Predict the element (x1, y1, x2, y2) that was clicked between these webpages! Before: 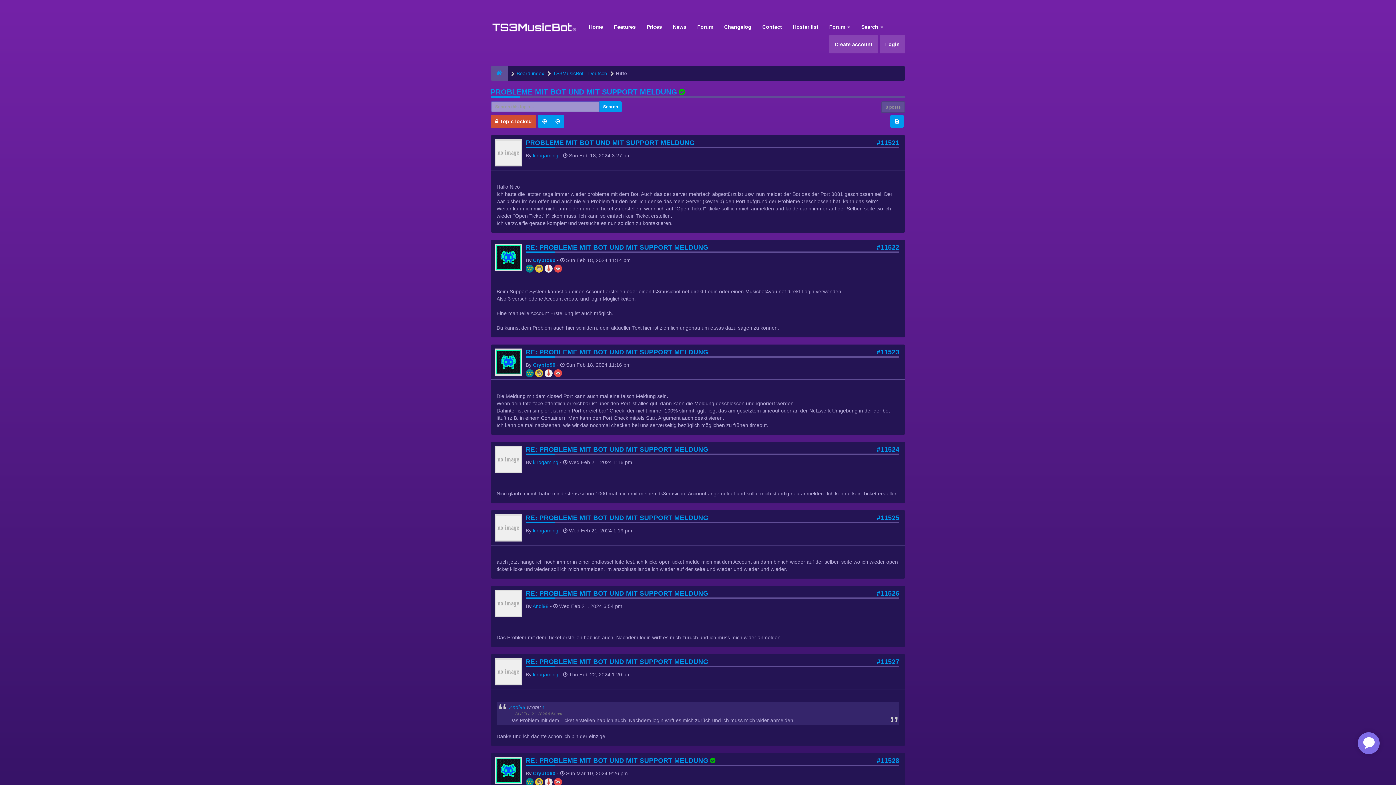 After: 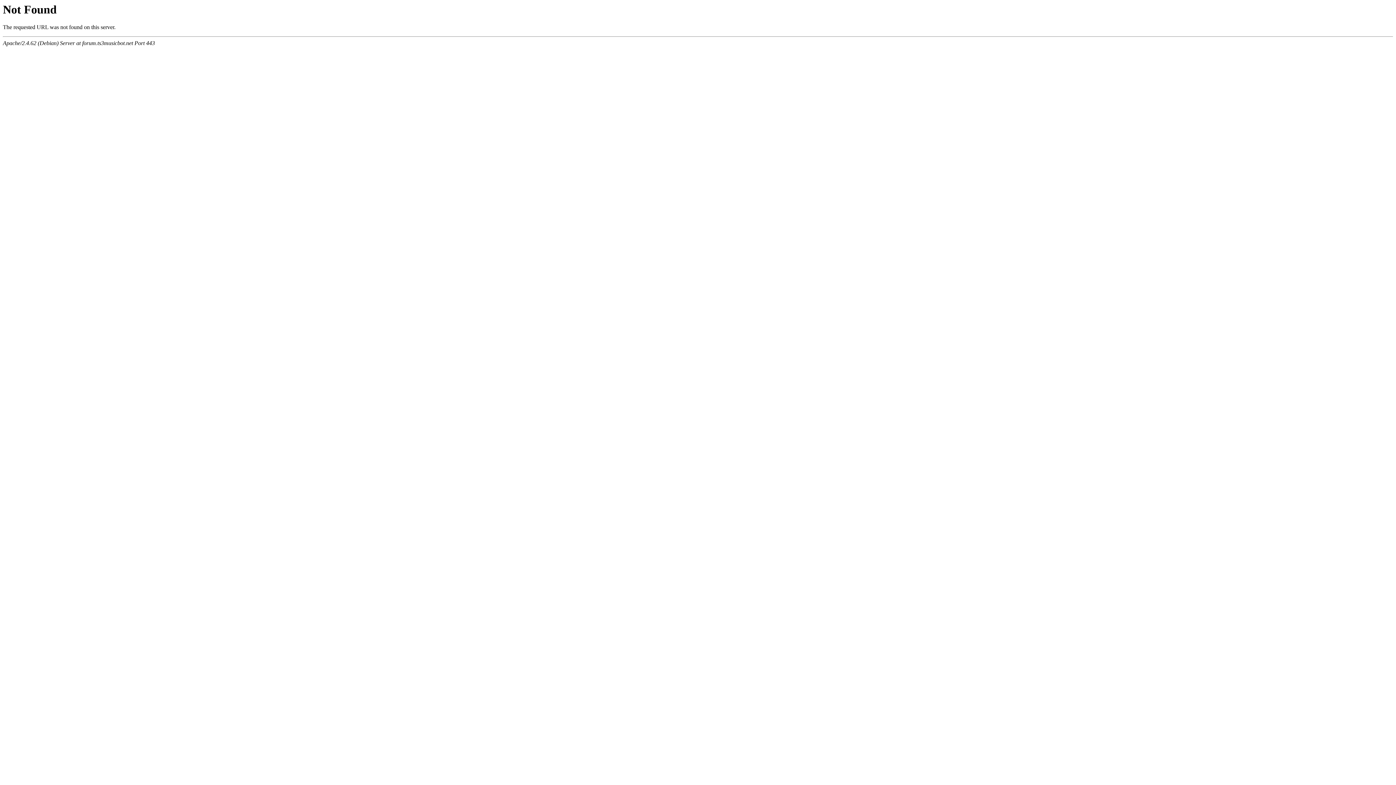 Action: bbox: (554, 265, 562, 271)